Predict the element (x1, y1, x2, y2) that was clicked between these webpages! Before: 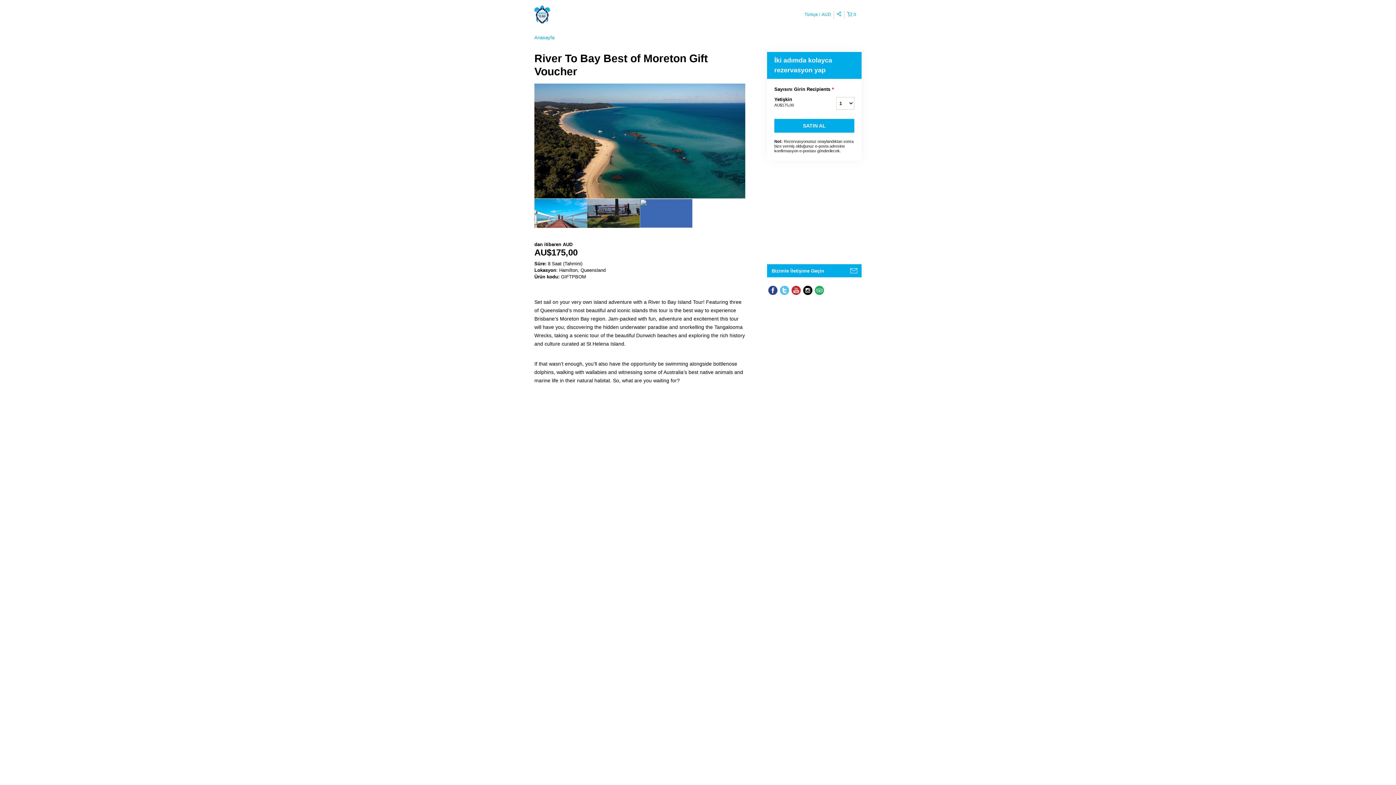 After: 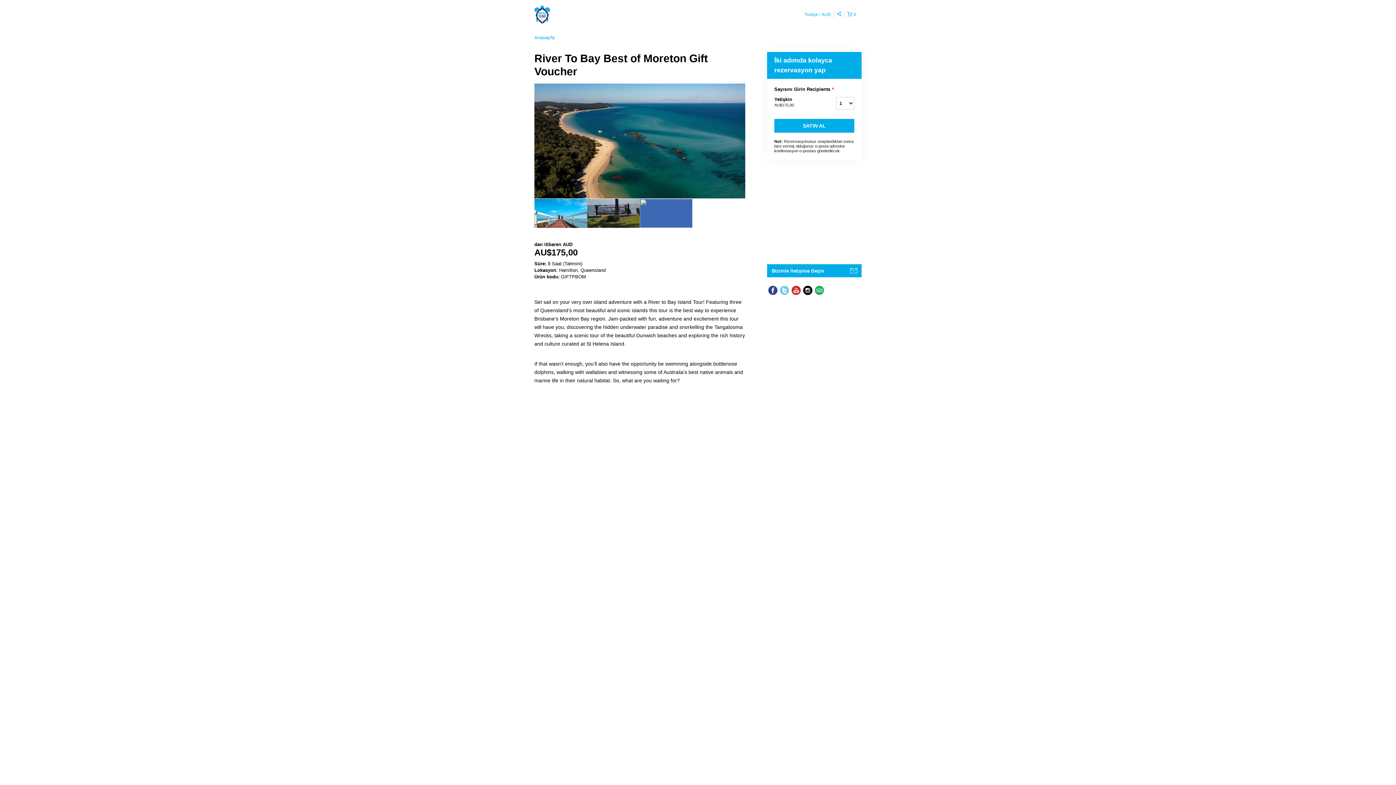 Action: bbox: (778, 284, 790, 296)